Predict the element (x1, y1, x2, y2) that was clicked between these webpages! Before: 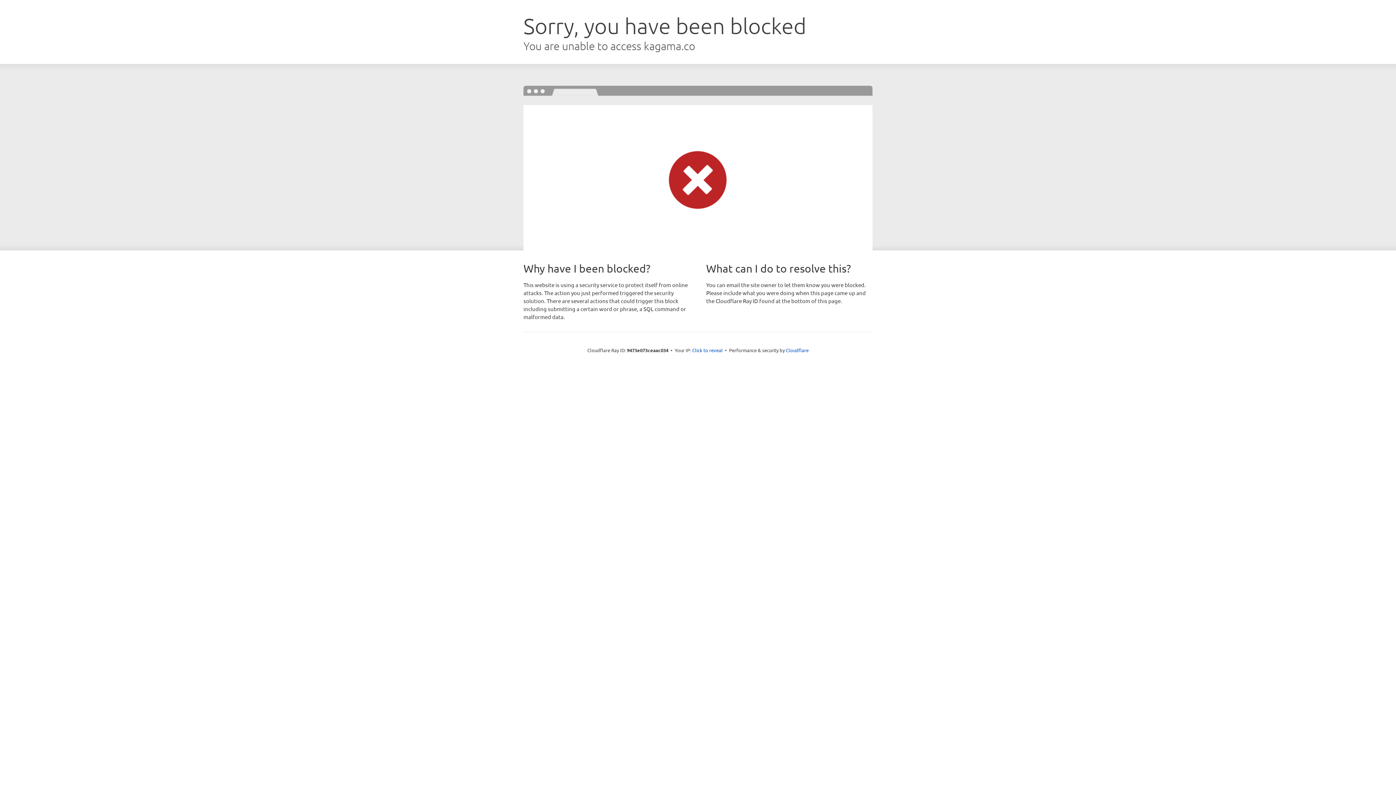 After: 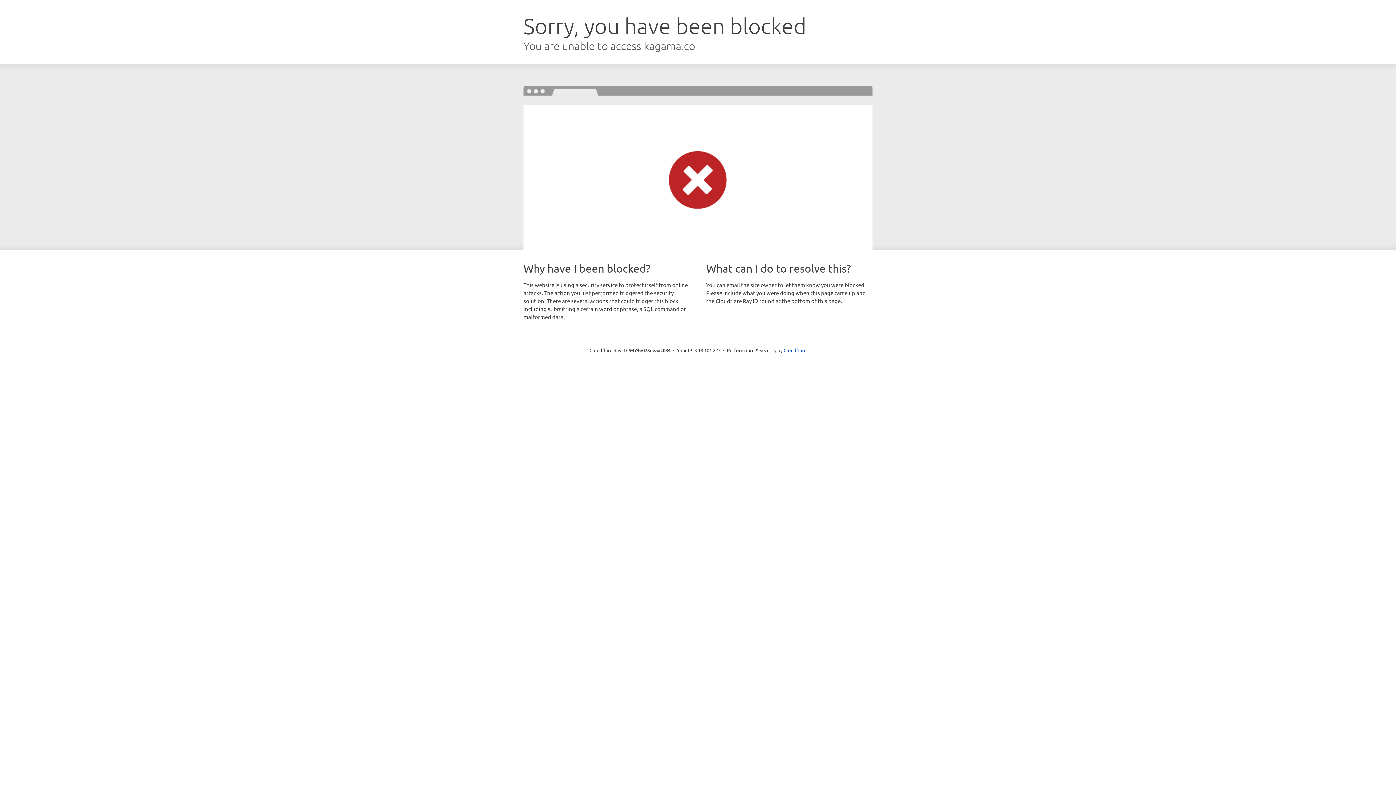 Action: label: Click to reveal bbox: (692, 346, 722, 353)